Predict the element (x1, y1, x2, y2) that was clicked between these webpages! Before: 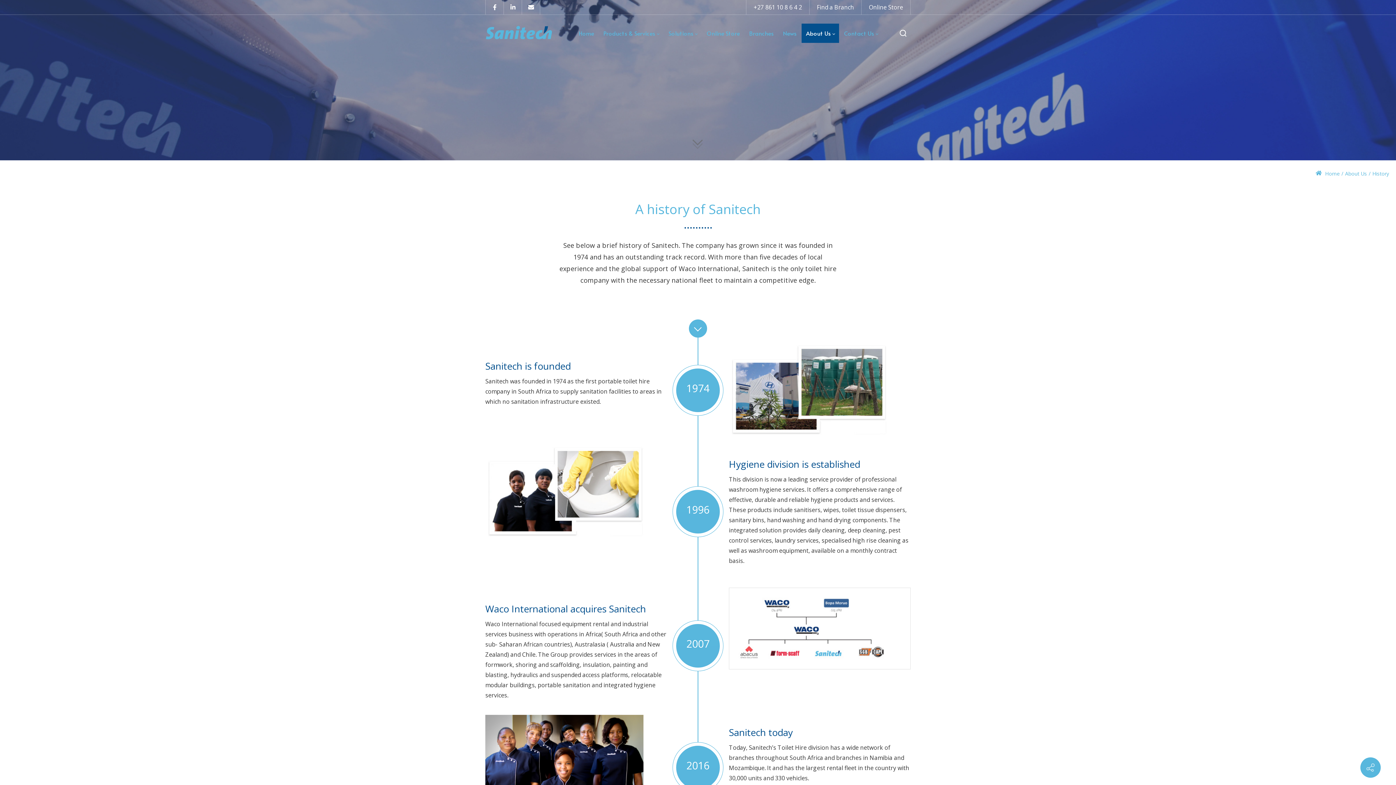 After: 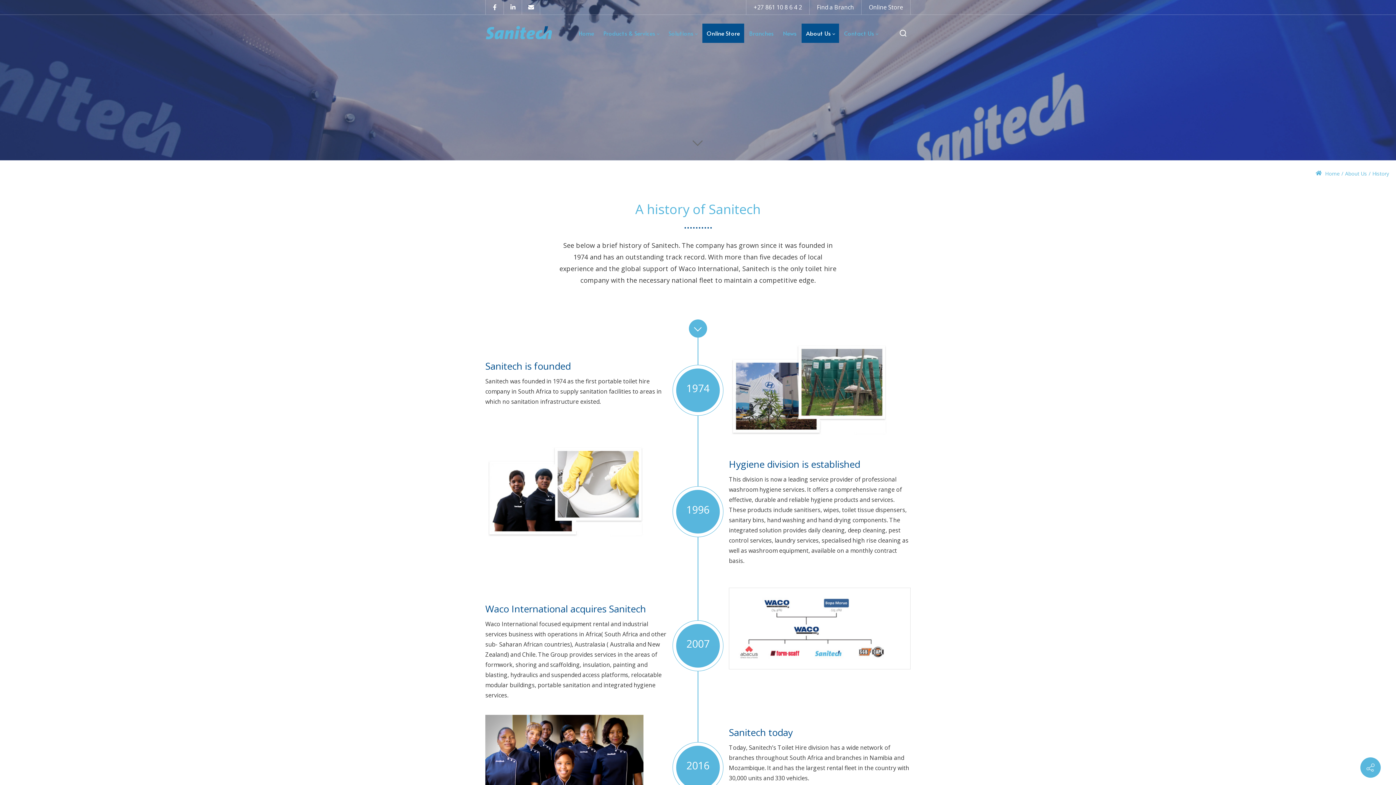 Action: label: Online Store bbox: (702, 23, 744, 42)